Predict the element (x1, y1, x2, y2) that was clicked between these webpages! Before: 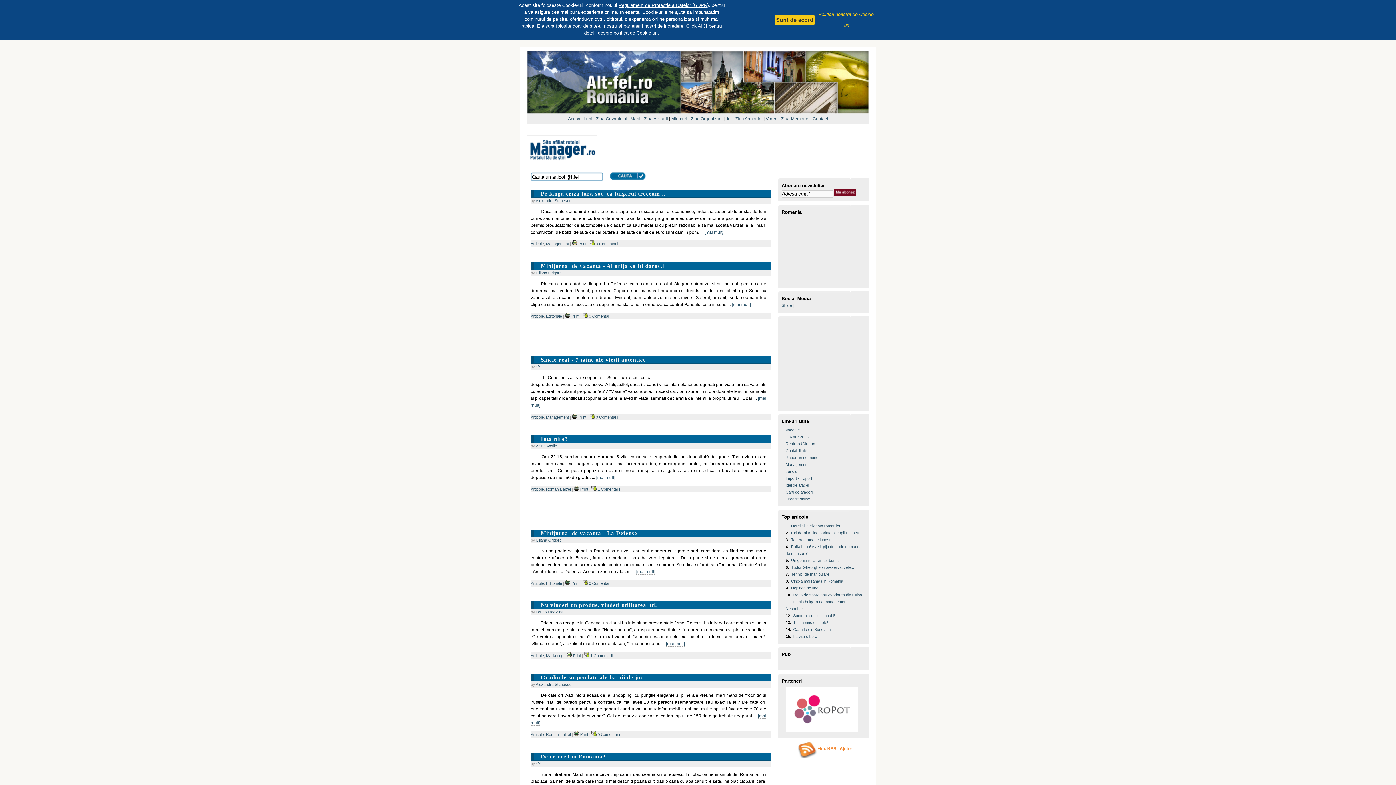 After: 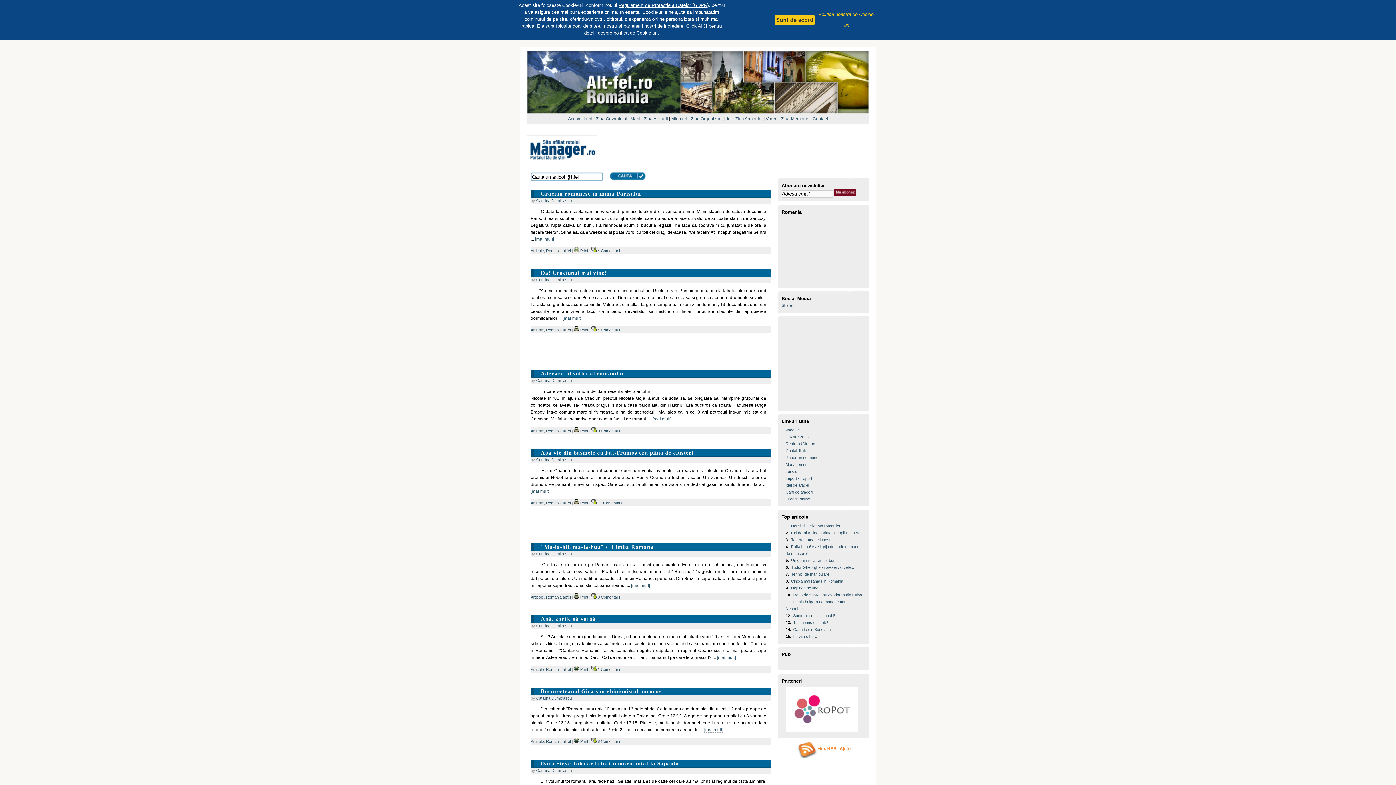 Action: bbox: (546, 487, 570, 491) label: Romania altfel